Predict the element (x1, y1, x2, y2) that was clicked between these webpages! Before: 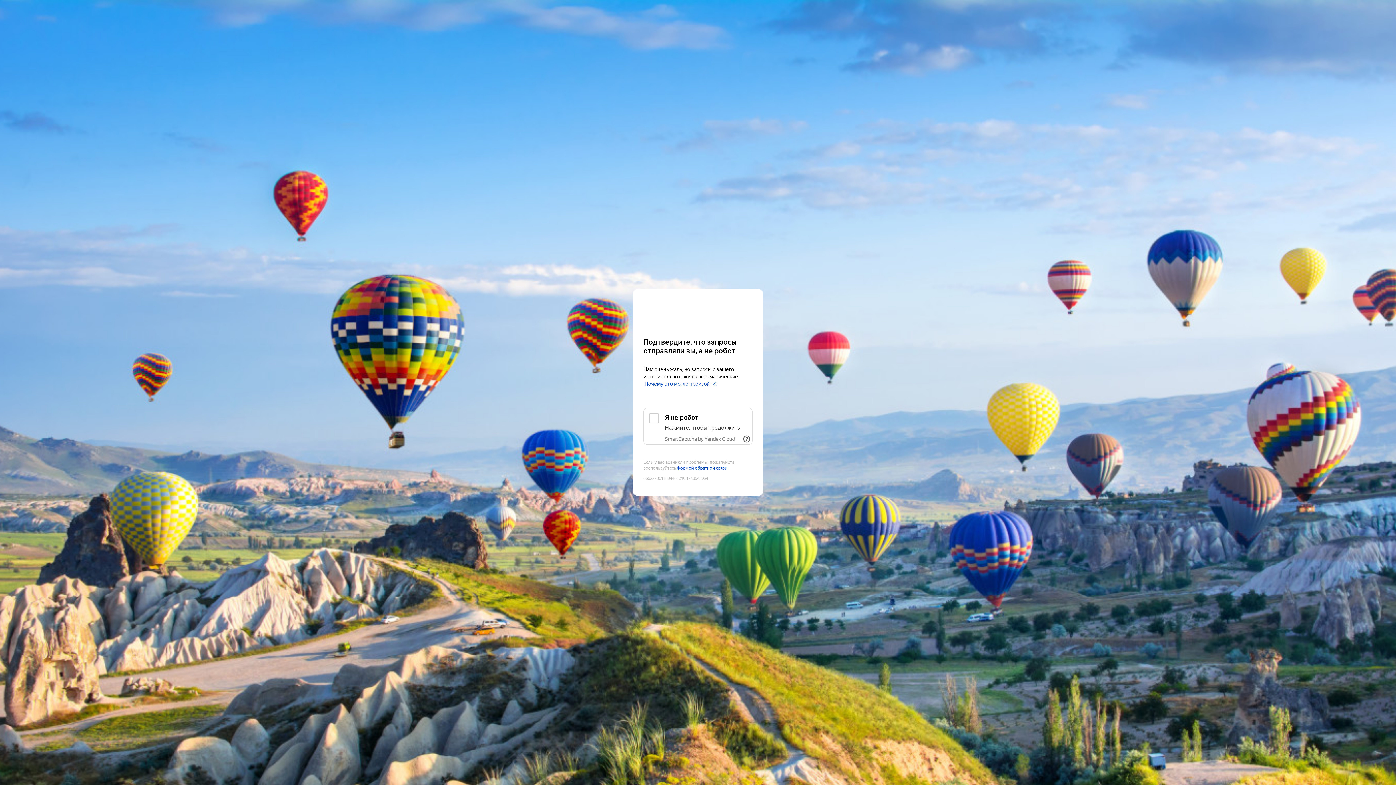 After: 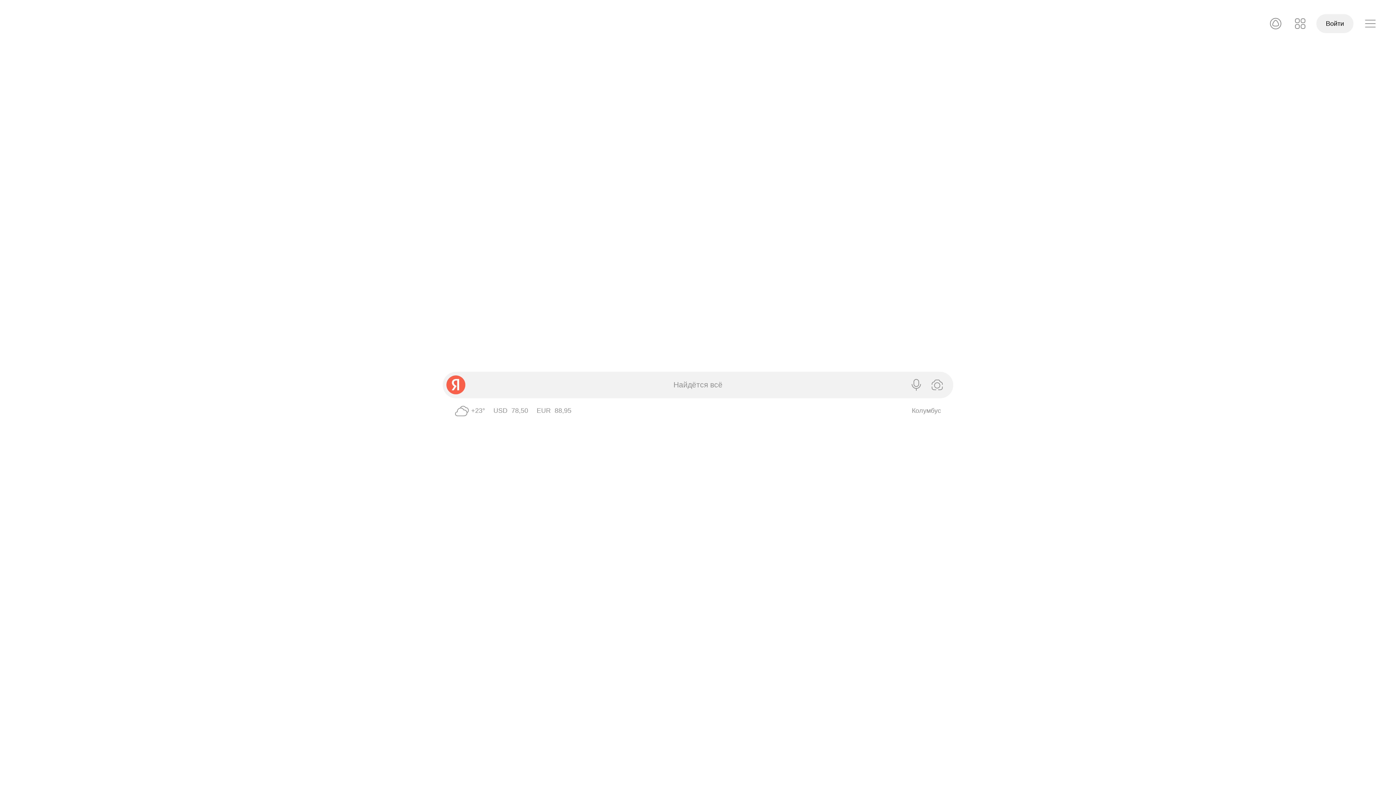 Action: label: Yandex bbox: (643, 303, 752, 316)